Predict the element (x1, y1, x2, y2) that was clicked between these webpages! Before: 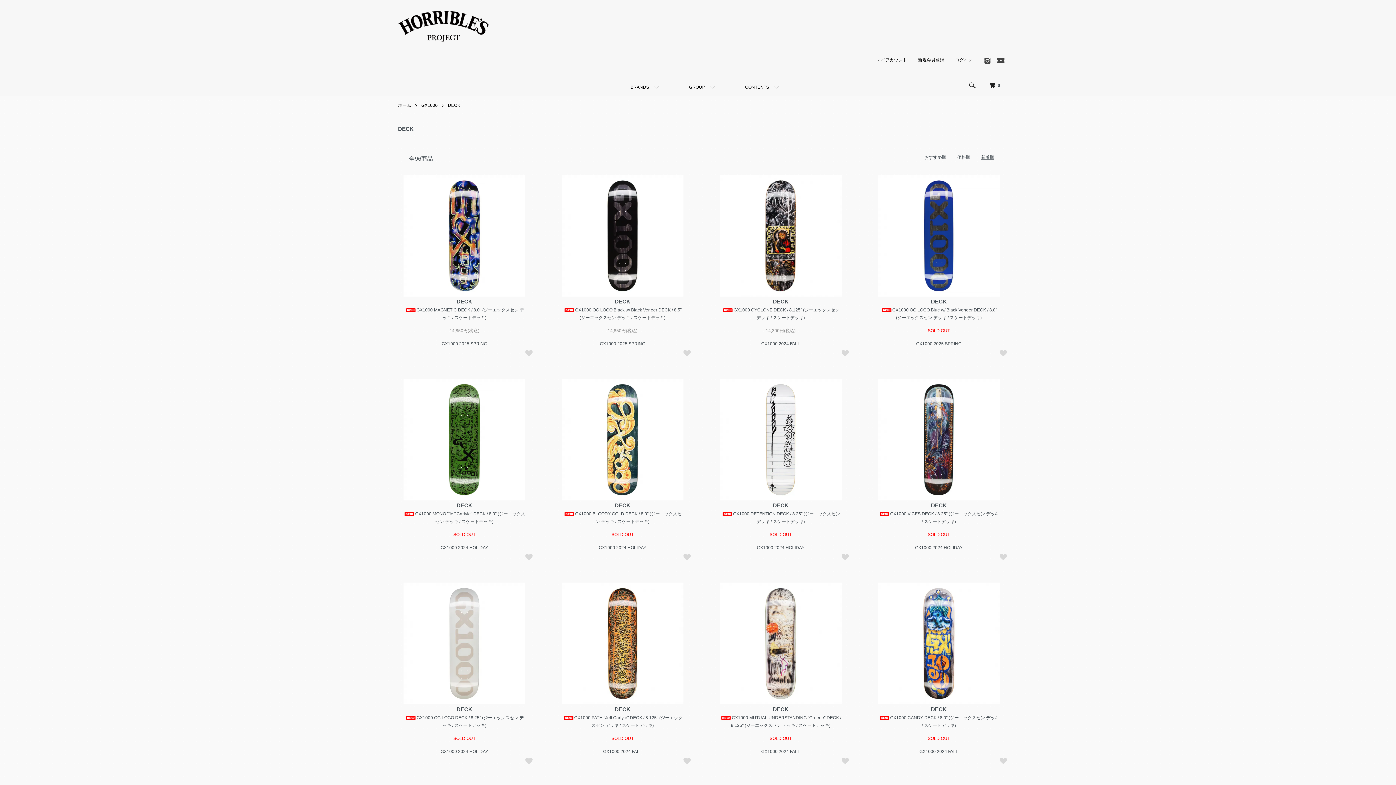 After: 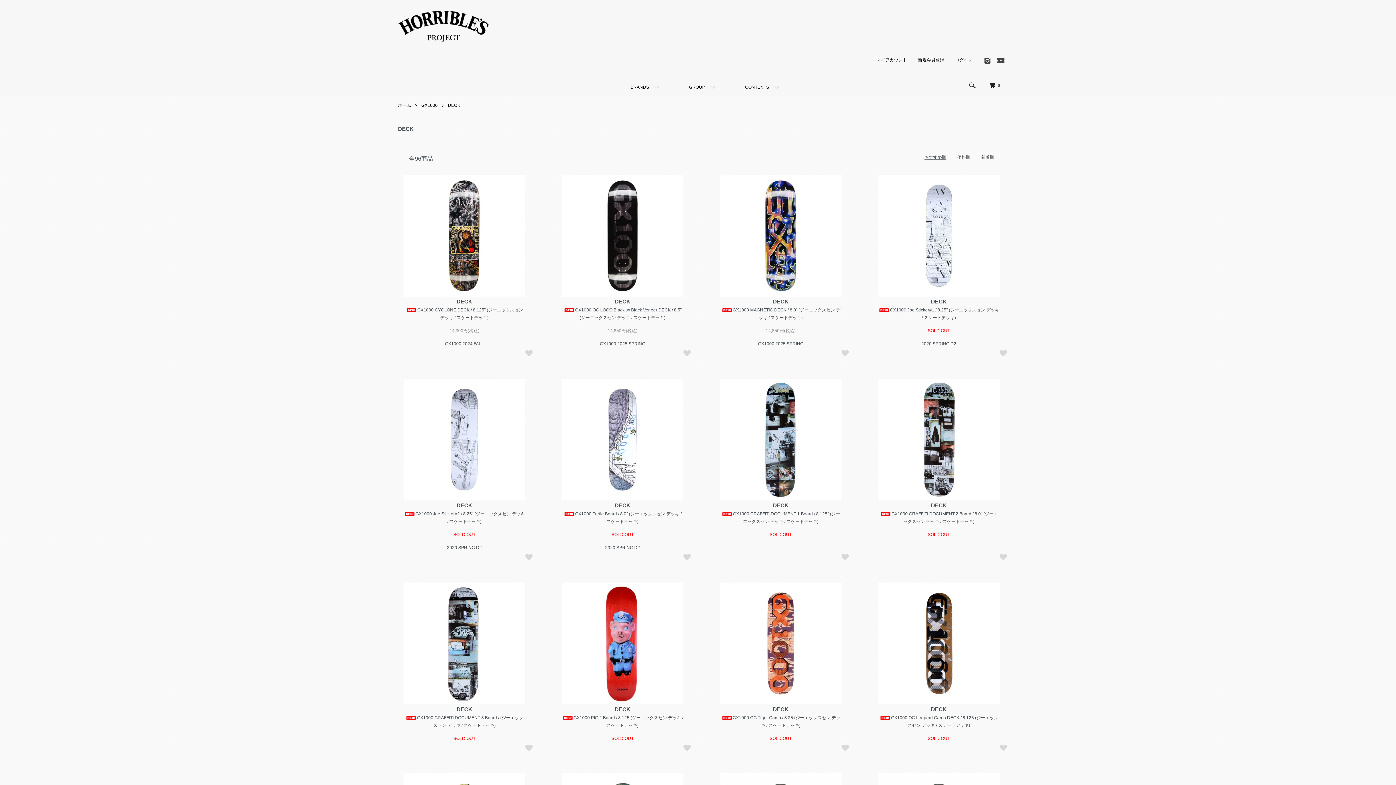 Action: bbox: (924, 154, 946, 160) label: おすすめ順